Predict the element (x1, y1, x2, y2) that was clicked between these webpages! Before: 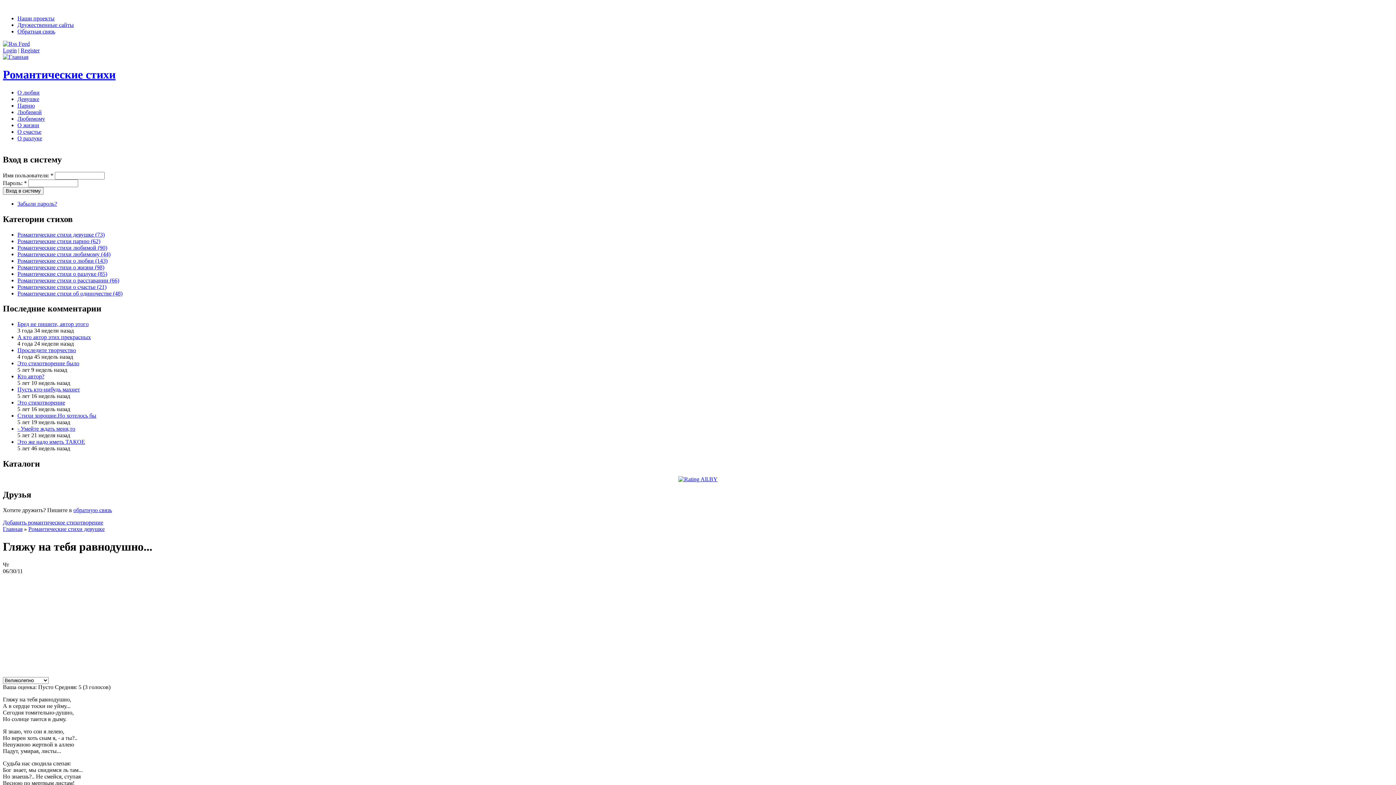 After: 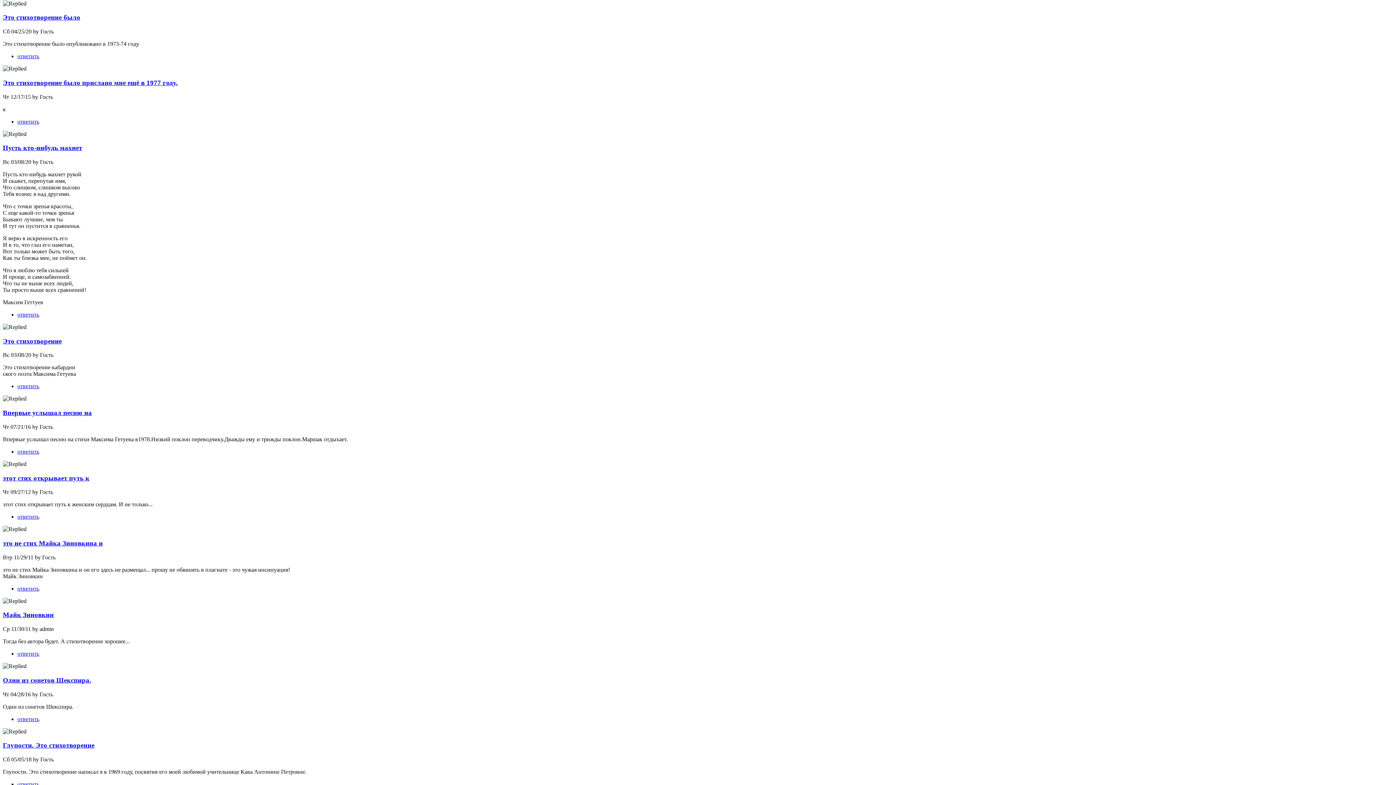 Action: label: Это стихотворение было bbox: (17, 360, 79, 366)